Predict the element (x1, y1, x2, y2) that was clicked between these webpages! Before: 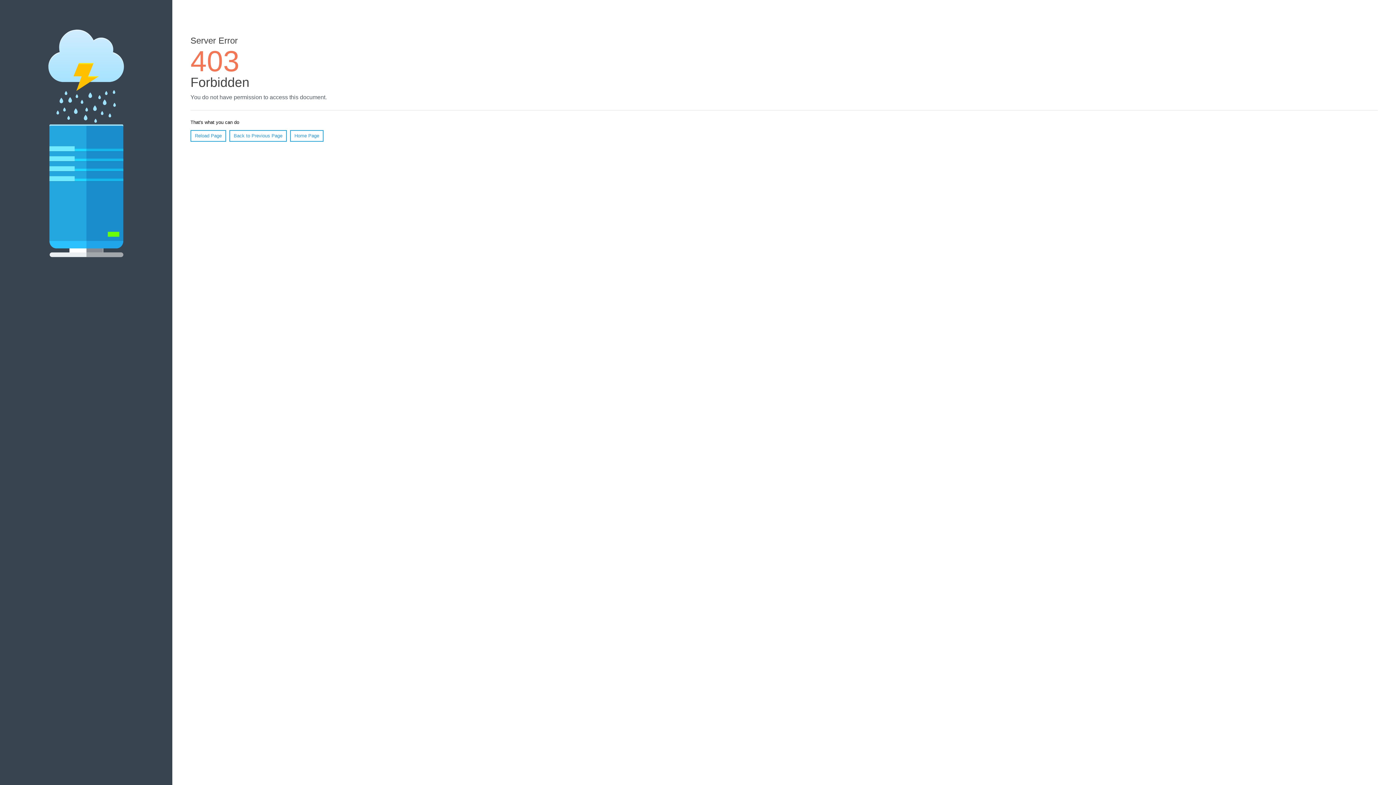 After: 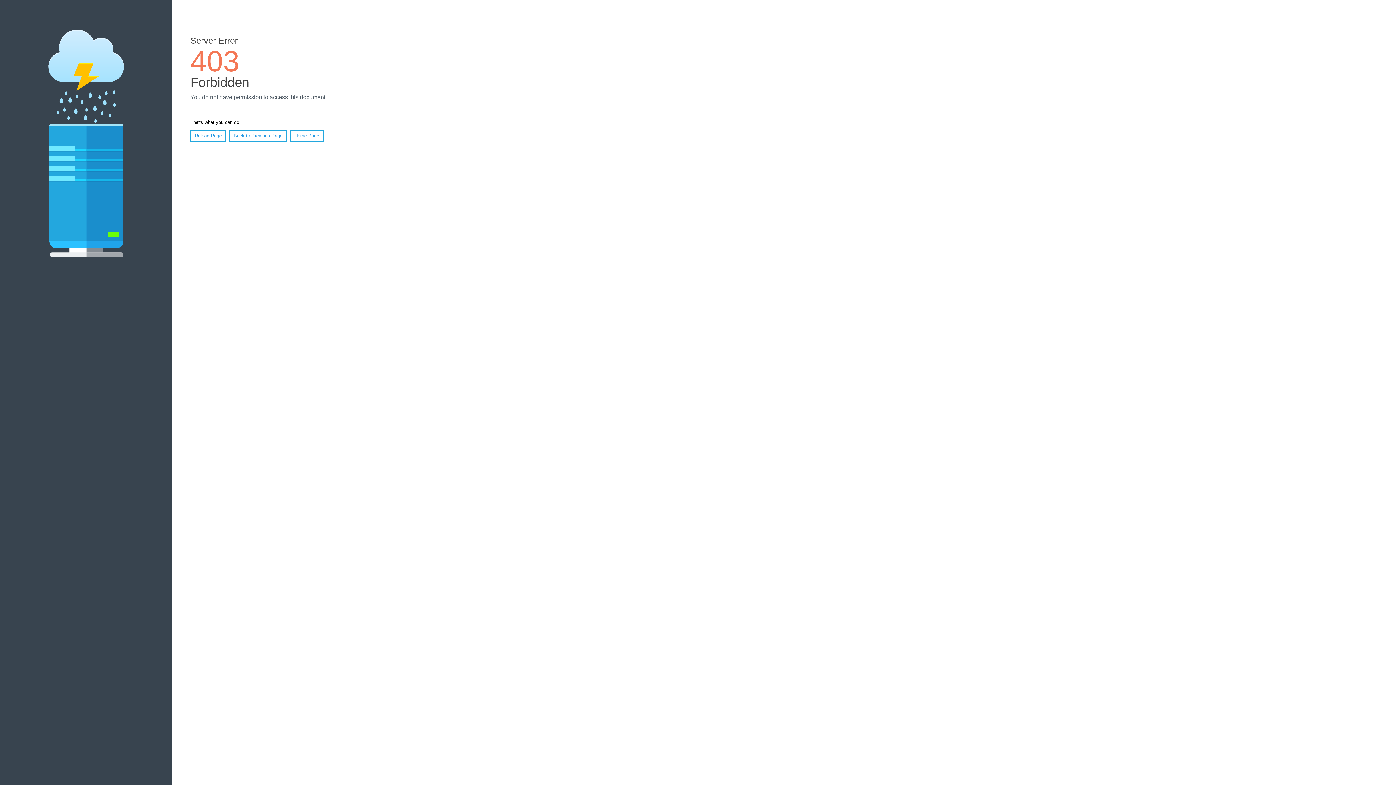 Action: label: Reload Page bbox: (190, 130, 226, 141)